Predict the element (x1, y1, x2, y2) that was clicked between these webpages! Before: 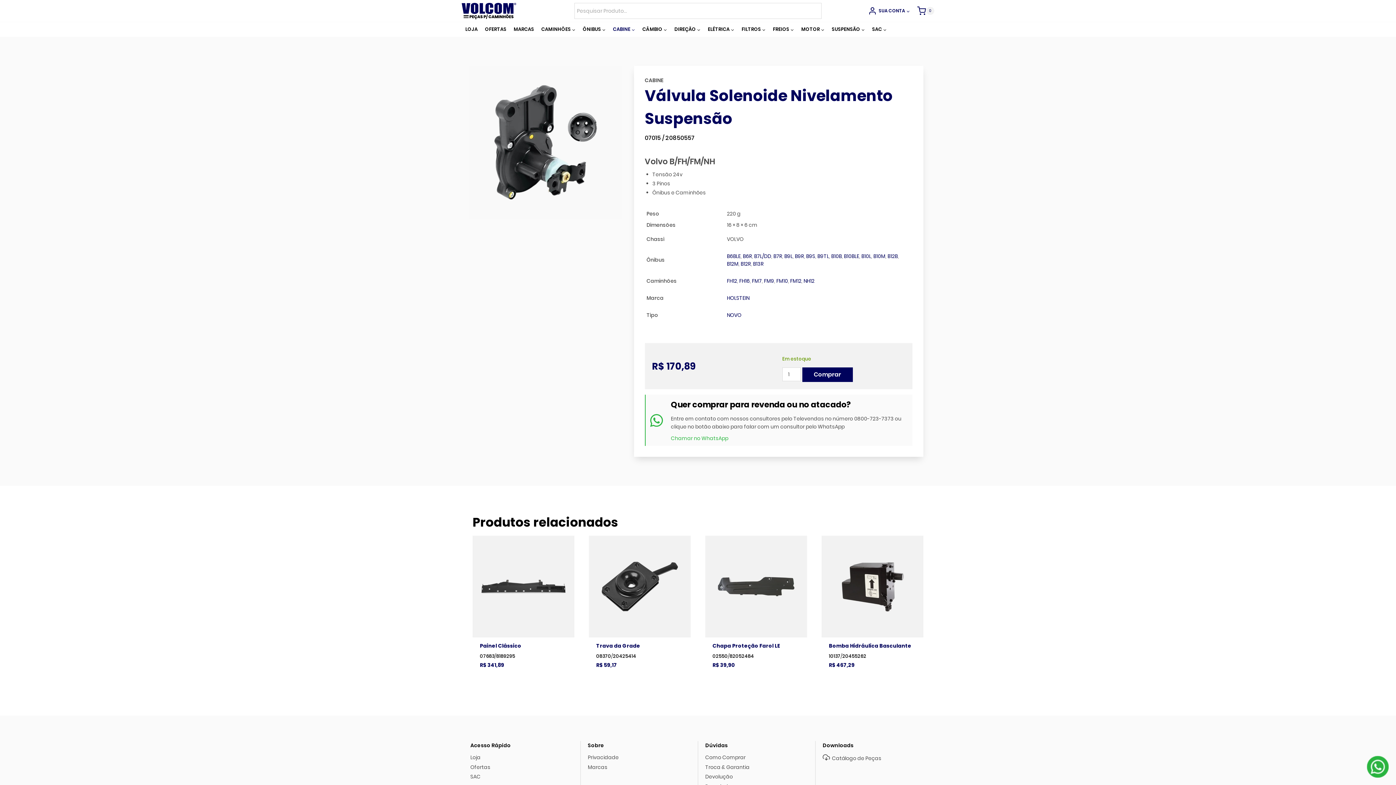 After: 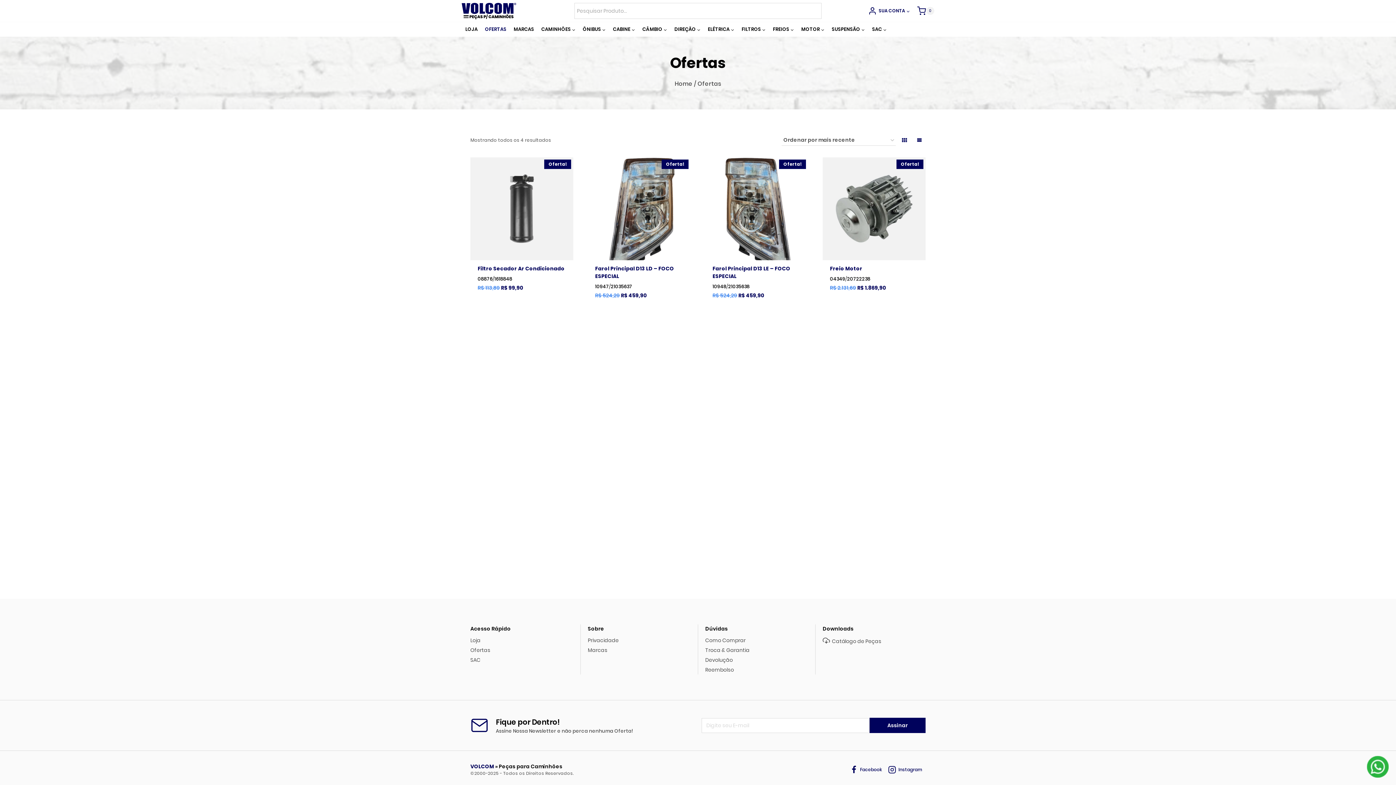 Action: label: OFERTAS bbox: (481, 22, 510, 36)